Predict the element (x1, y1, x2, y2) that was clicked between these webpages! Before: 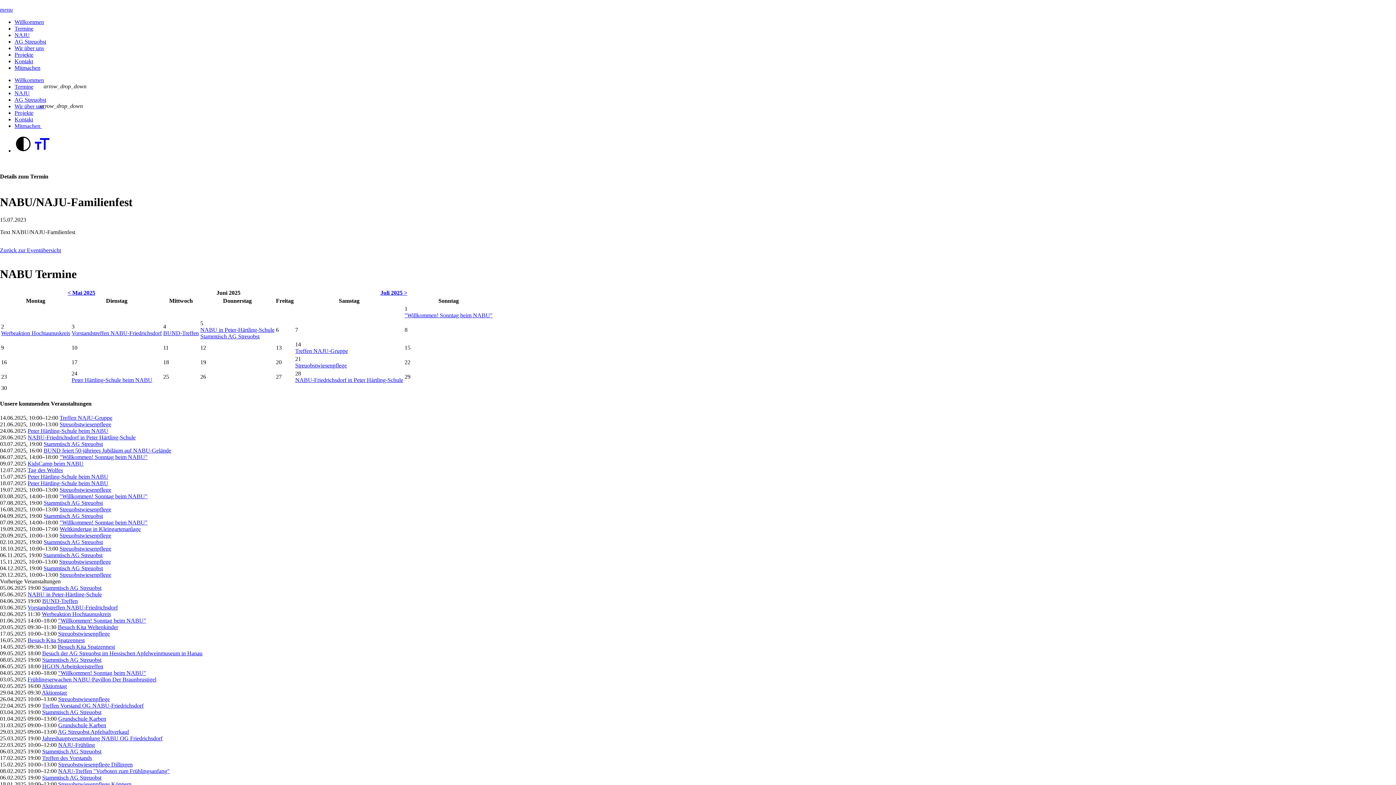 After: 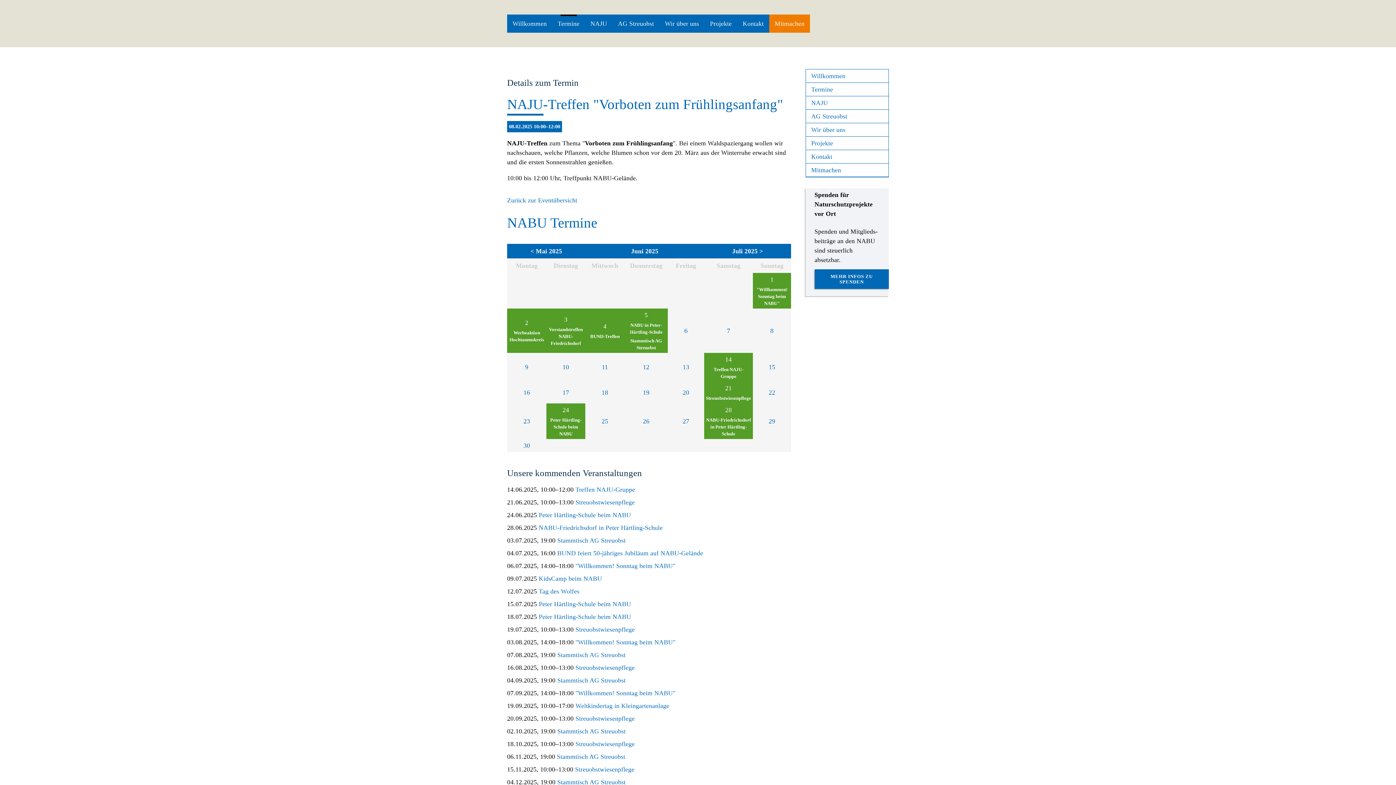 Action: label: NAJU-Treffen "Vorboten zum Frühlingsanfang" bbox: (58, 768, 169, 774)